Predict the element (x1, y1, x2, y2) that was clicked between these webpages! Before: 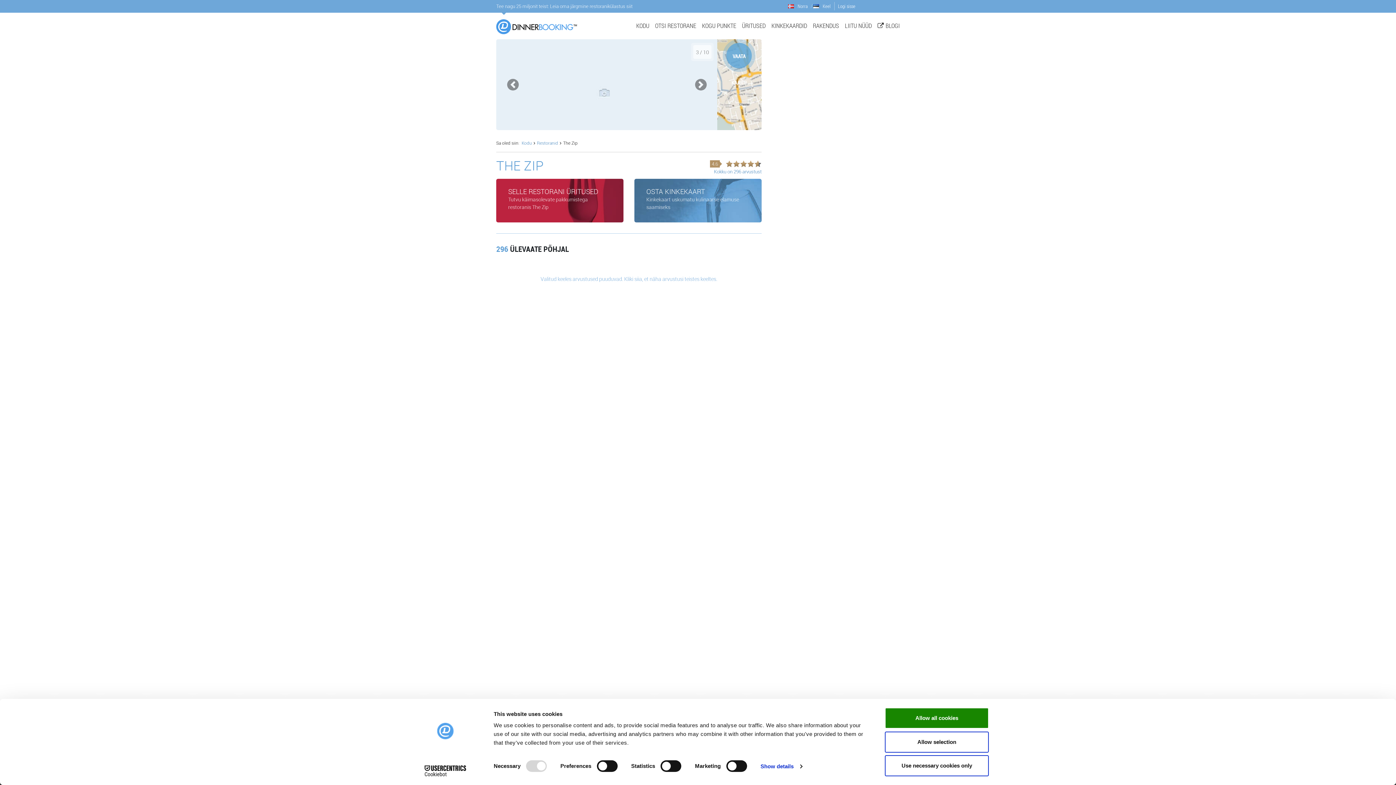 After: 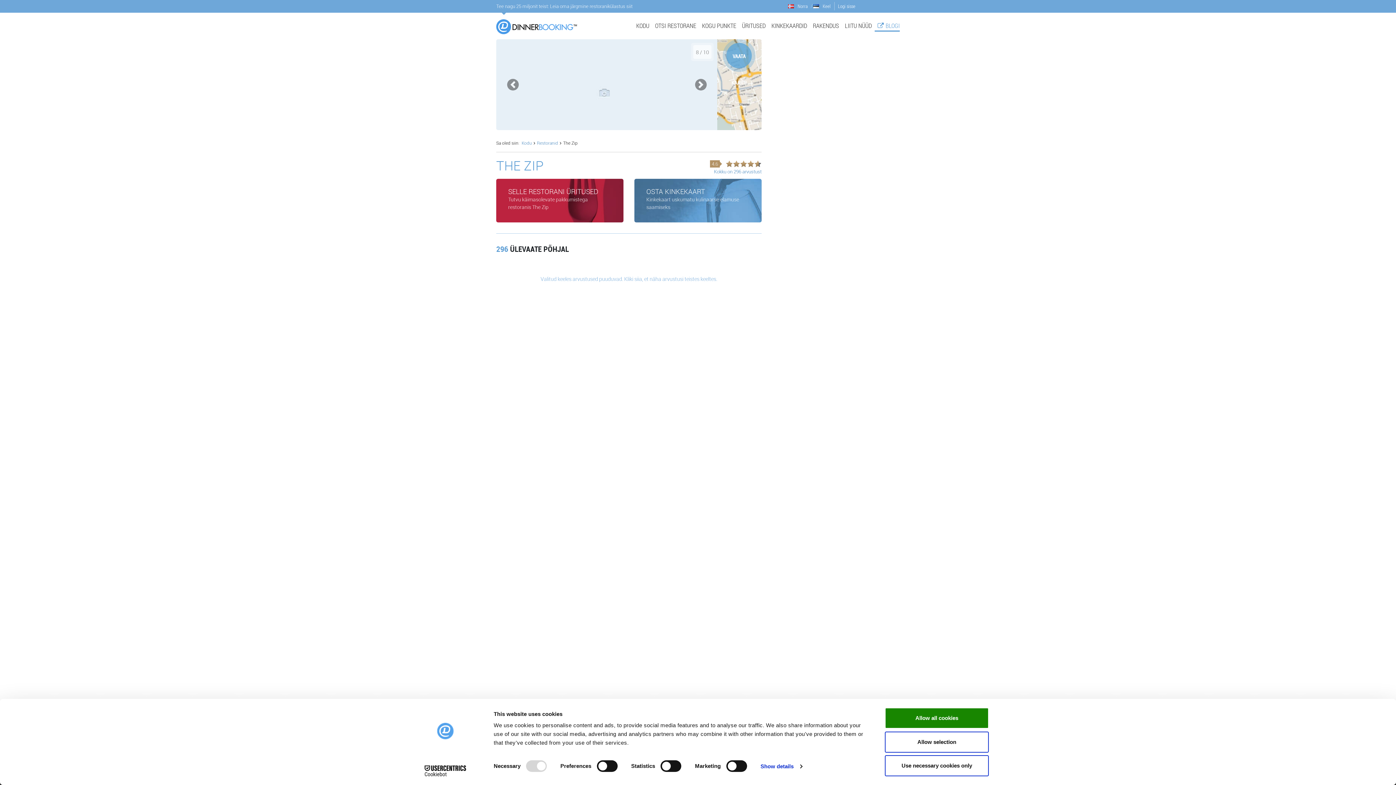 Action: bbox: (874, 20, 900, 31) label: BLOGI